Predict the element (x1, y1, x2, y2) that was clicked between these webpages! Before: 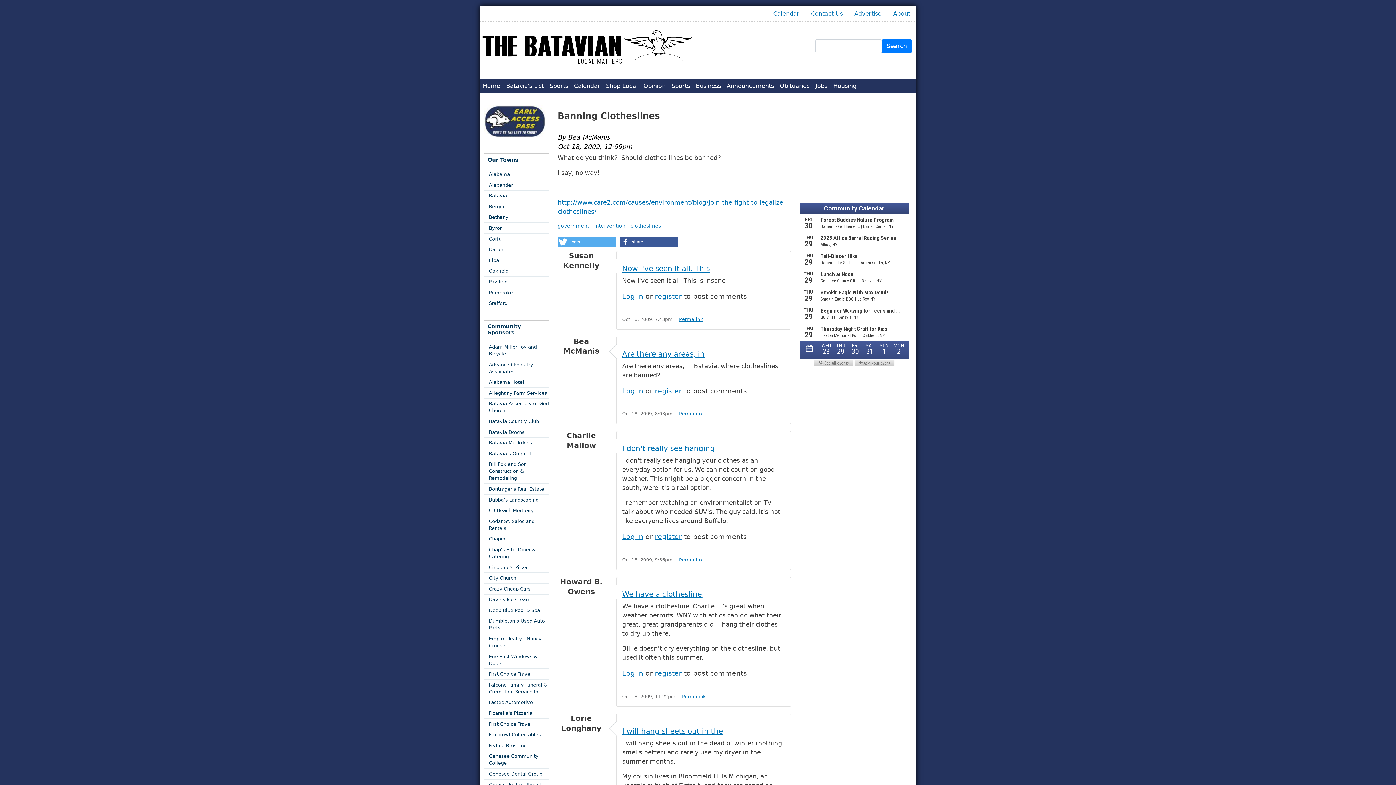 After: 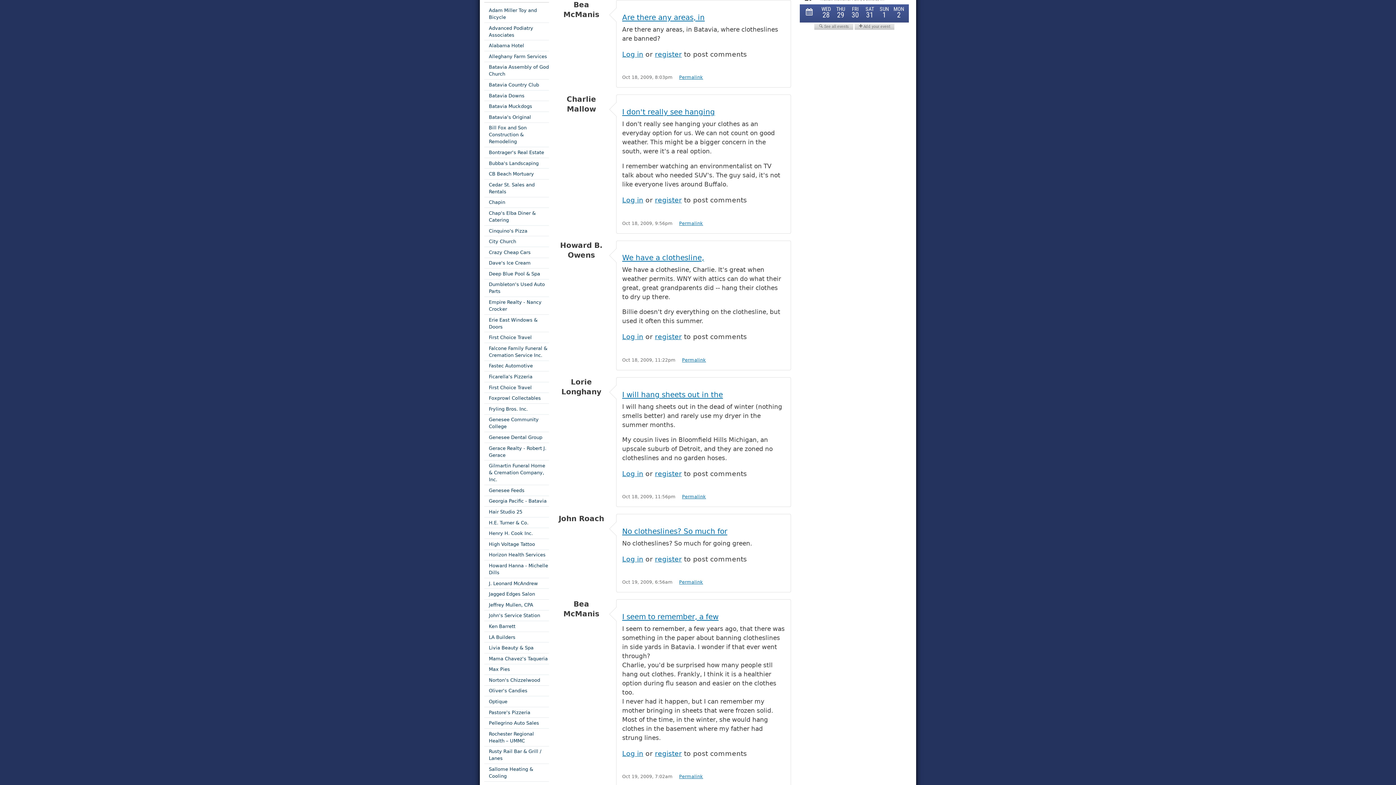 Action: bbox: (622, 349, 704, 358) label: Are there any areas, in